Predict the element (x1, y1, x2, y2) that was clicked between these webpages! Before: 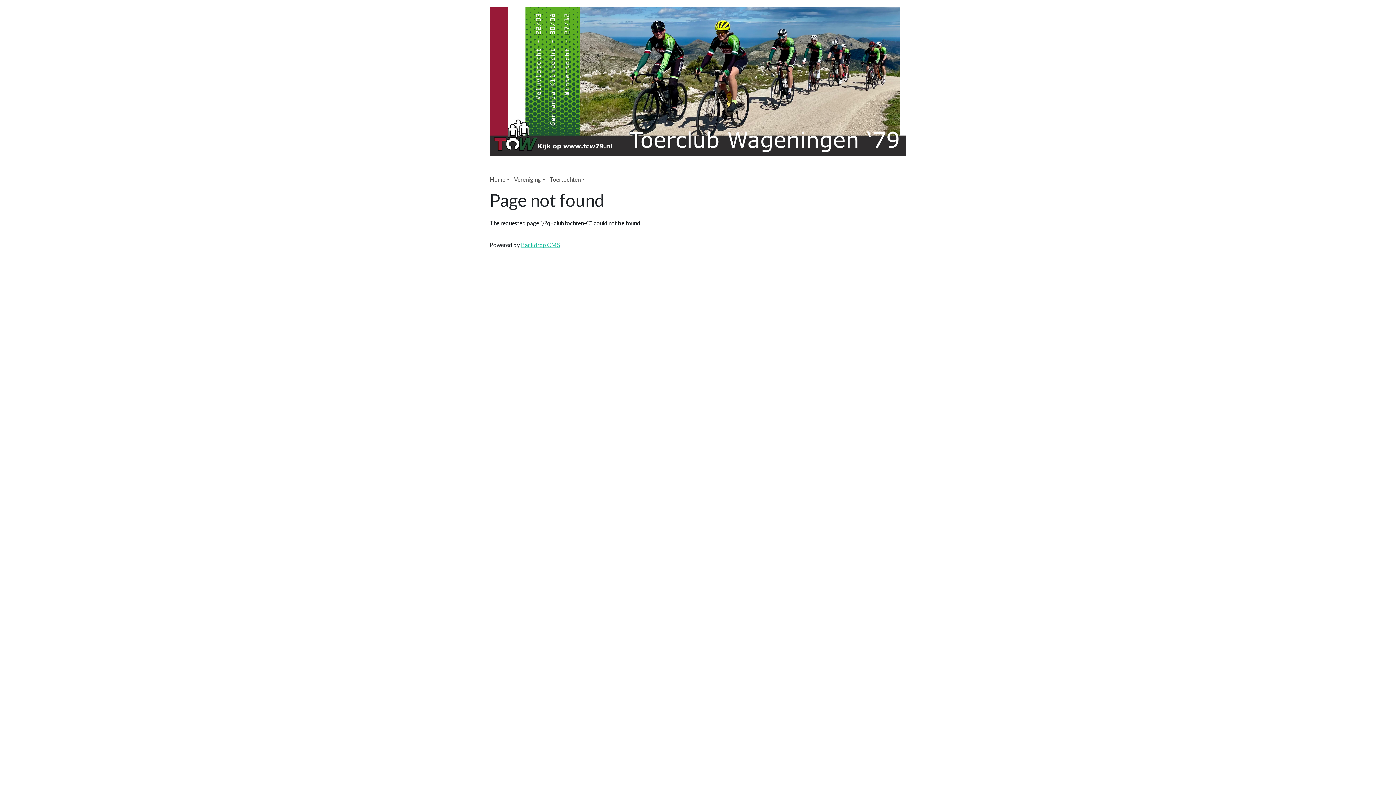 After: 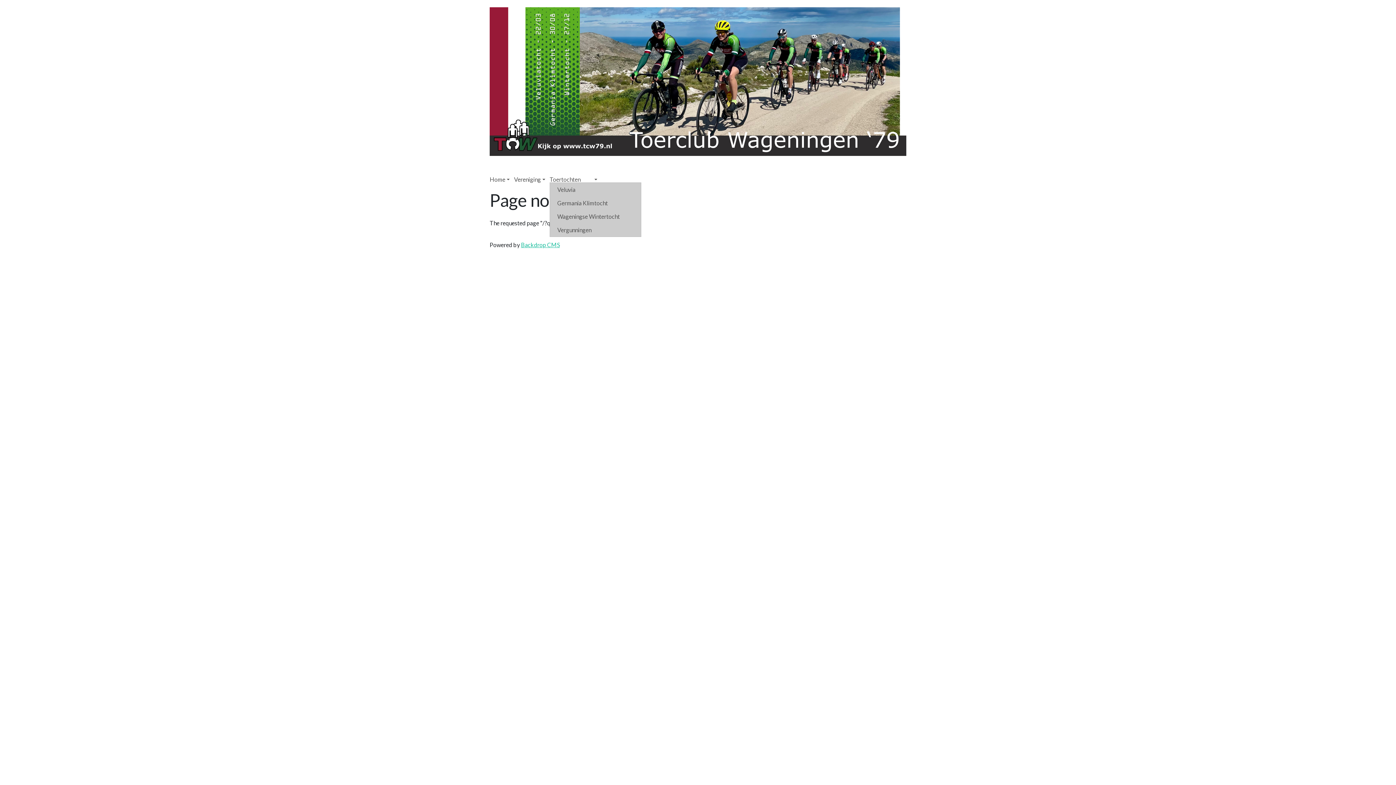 Action: label: Toertochten bbox: (549, 176, 589, 182)